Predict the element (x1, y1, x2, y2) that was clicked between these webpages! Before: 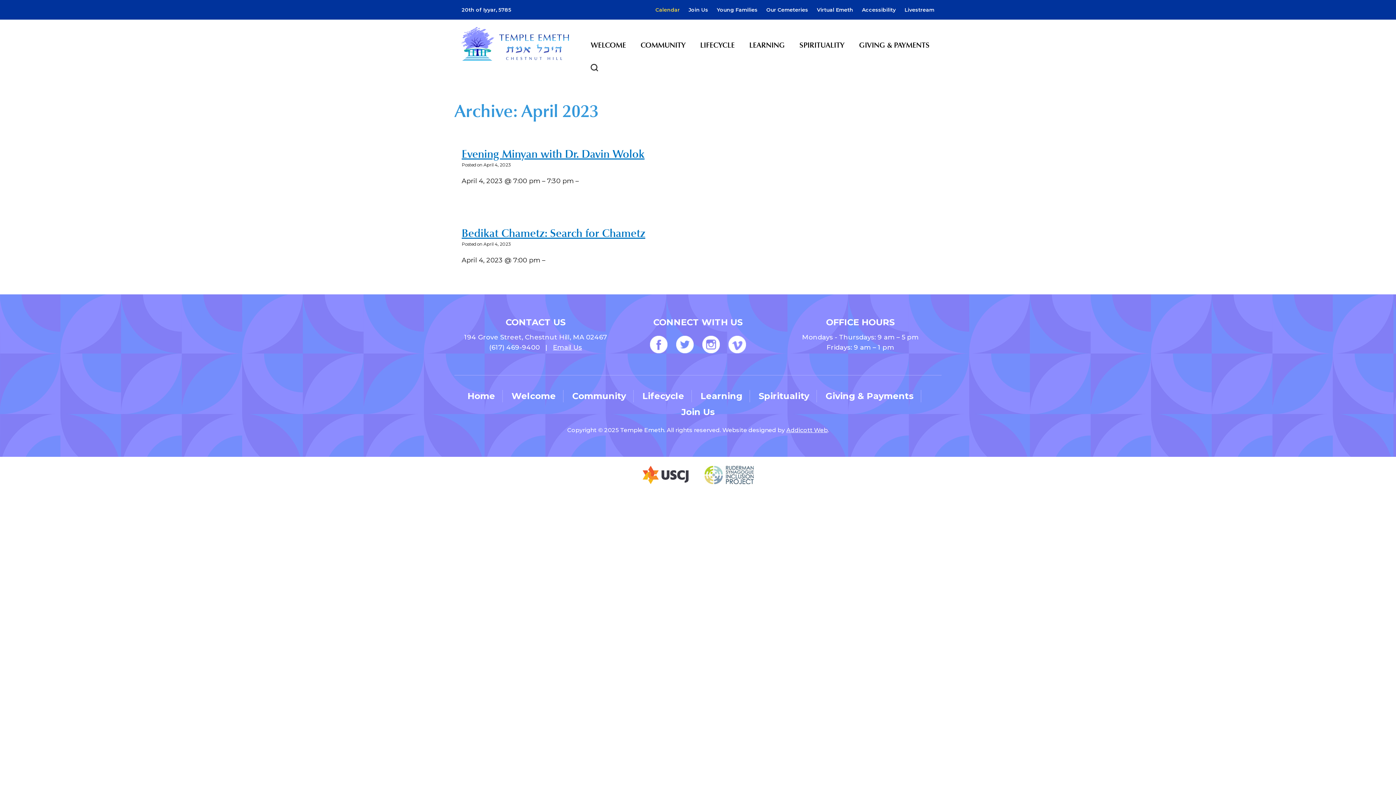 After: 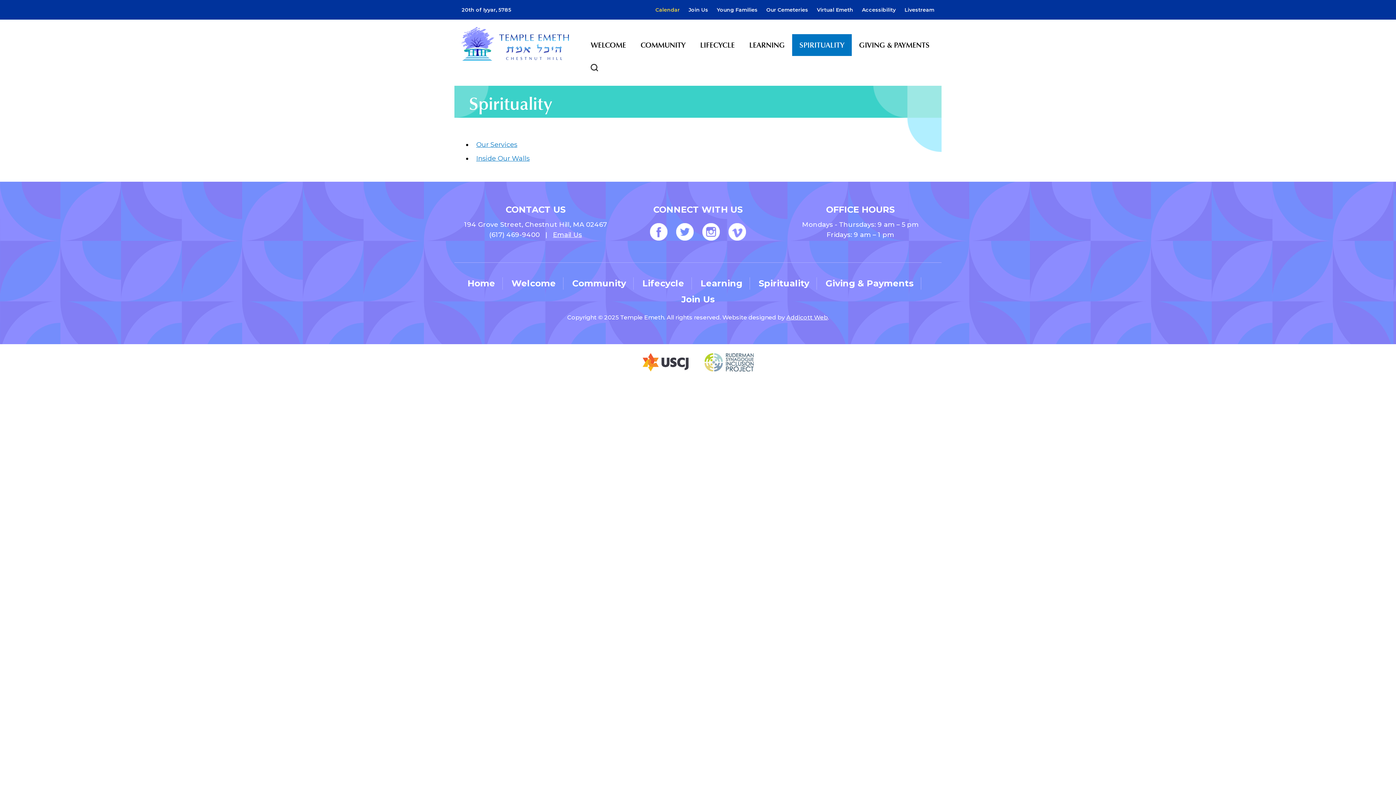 Action: label: Spirituality bbox: (758, 390, 809, 401)